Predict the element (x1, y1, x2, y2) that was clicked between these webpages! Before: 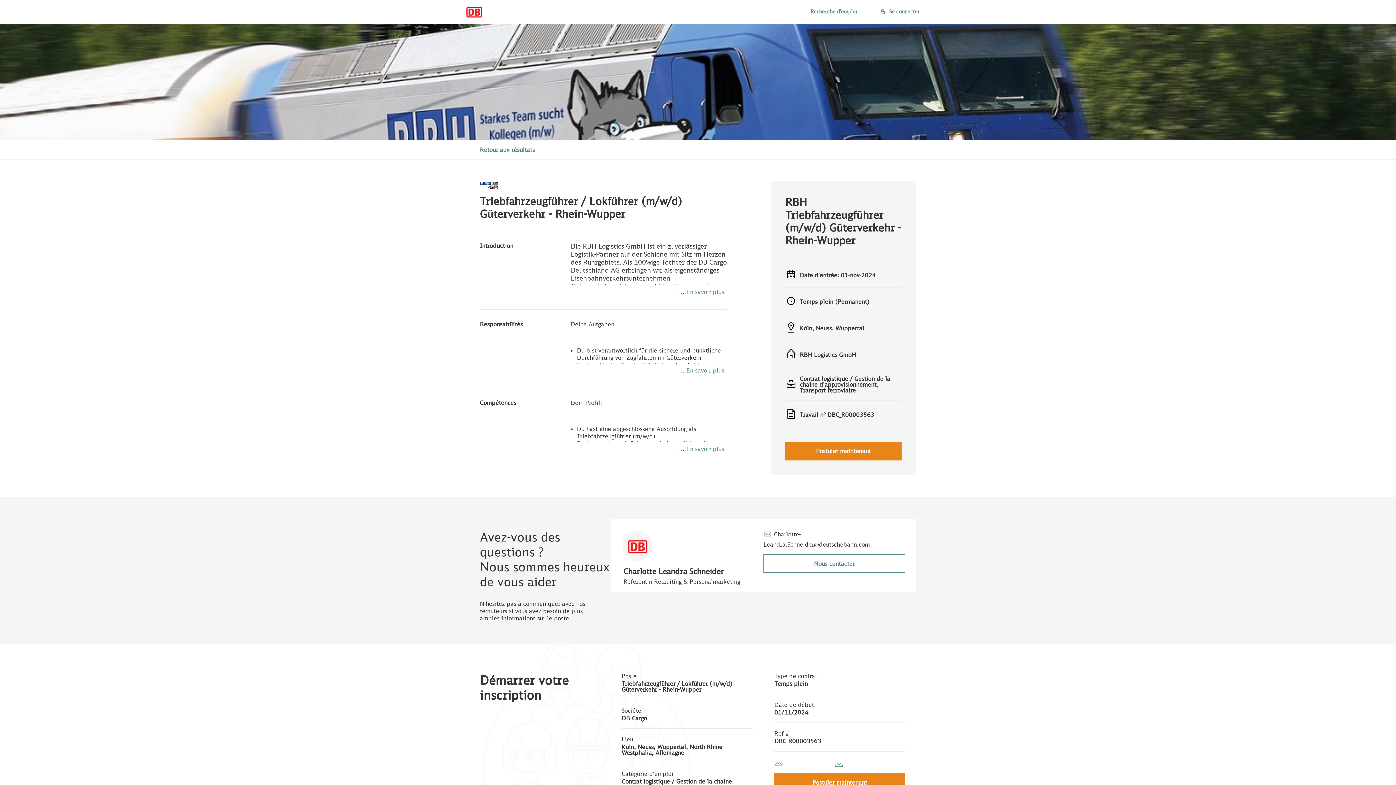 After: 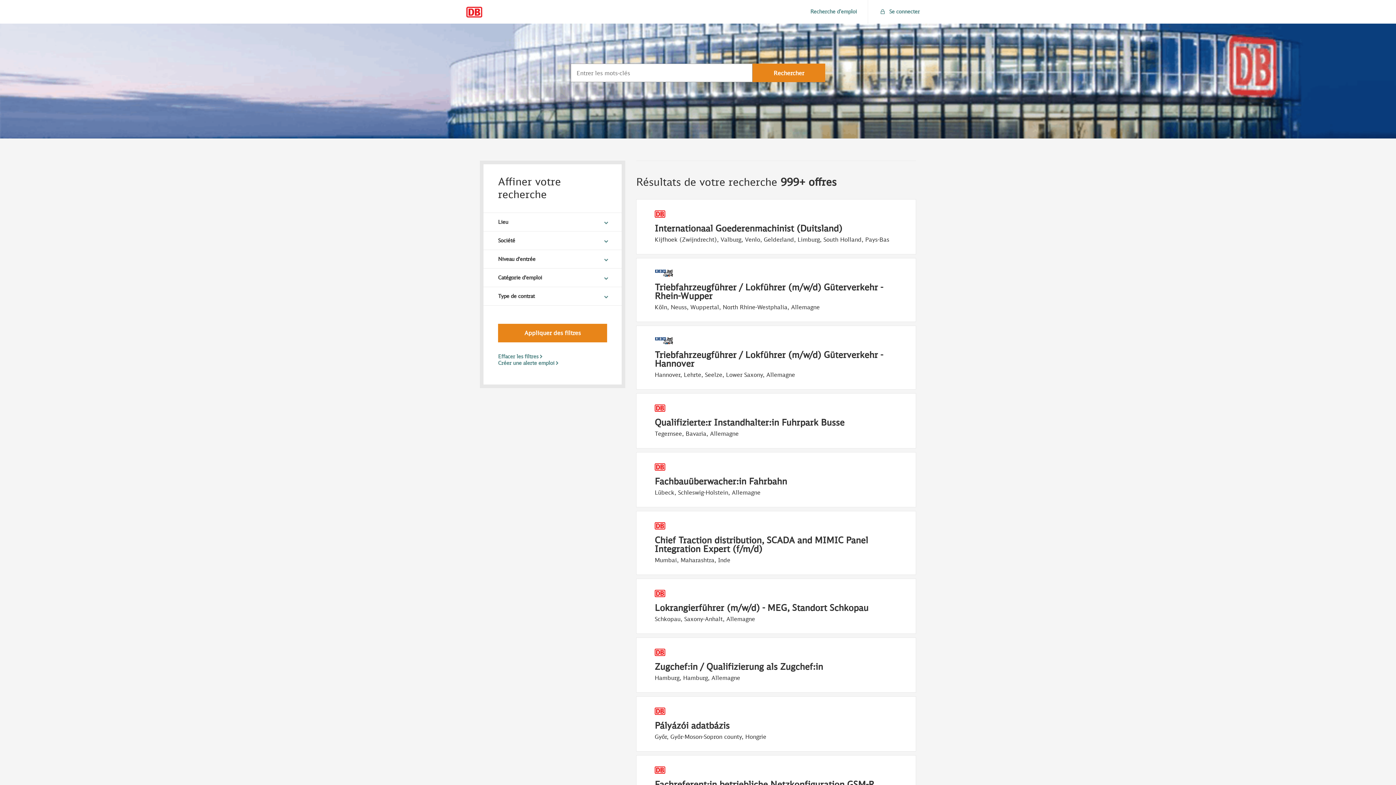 Action: label: Retour aux résultats bbox: (480, 146, 536, 152)